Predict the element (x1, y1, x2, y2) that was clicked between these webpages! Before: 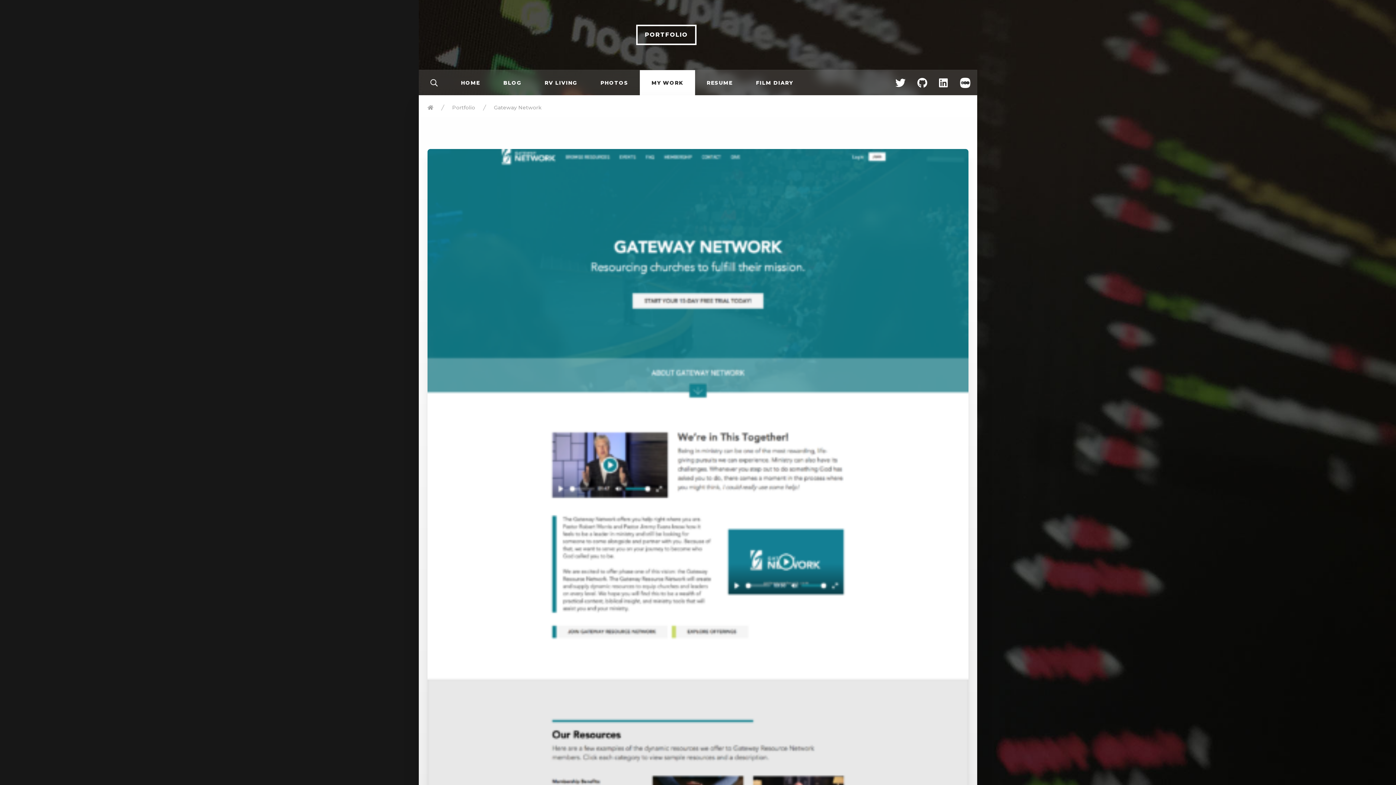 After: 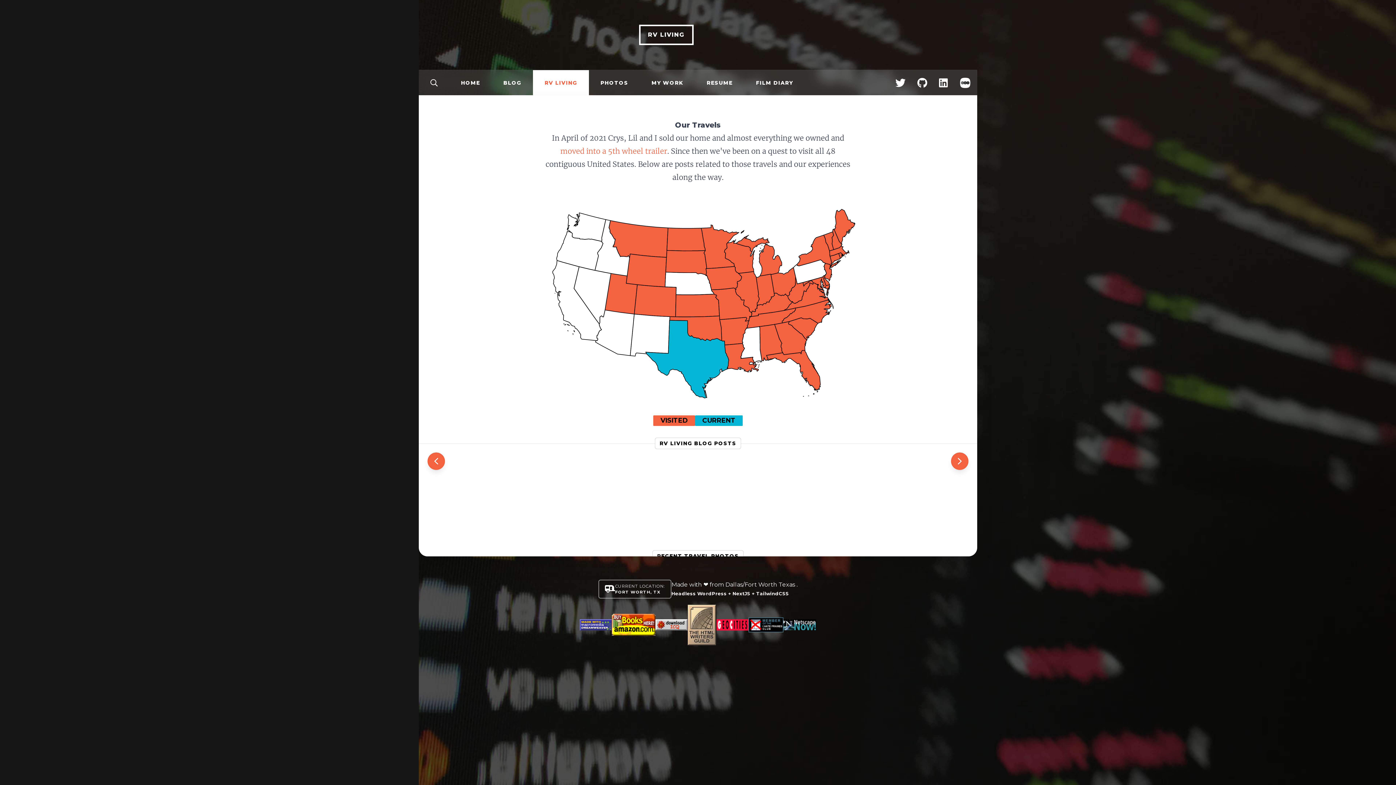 Action: label: RV LIVING bbox: (533, 70, 589, 95)